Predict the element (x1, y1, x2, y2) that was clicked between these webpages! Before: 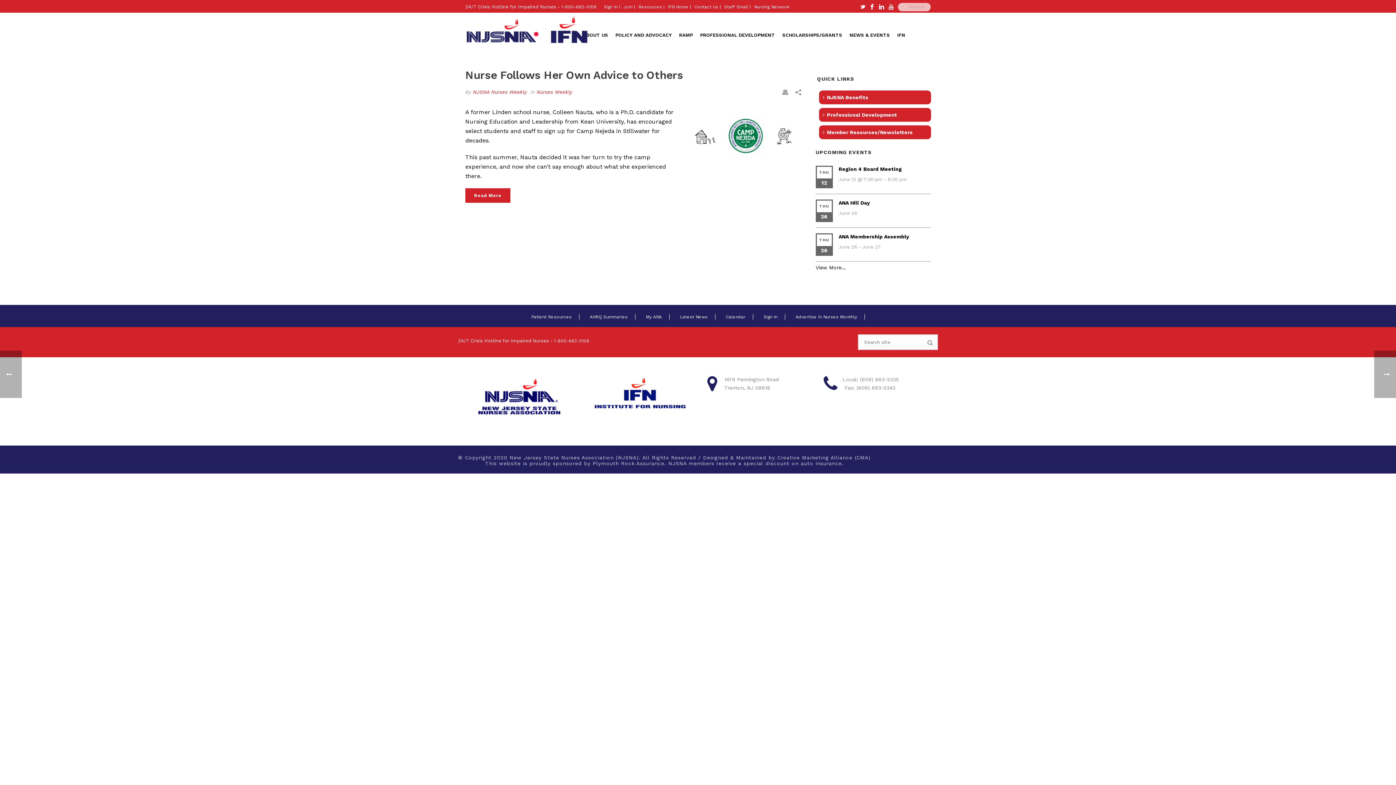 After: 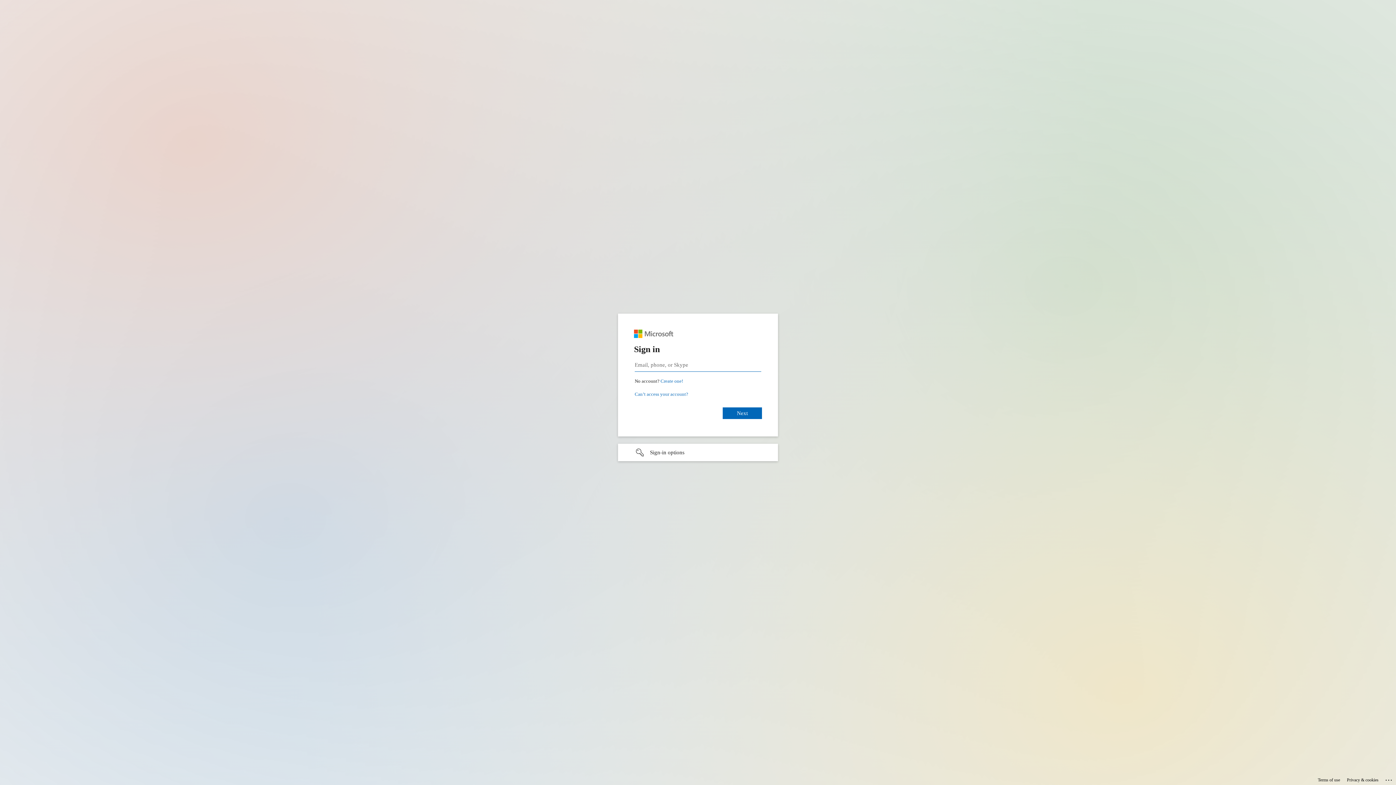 Action: bbox: (722, 5, 750, 8) label: Staff Email